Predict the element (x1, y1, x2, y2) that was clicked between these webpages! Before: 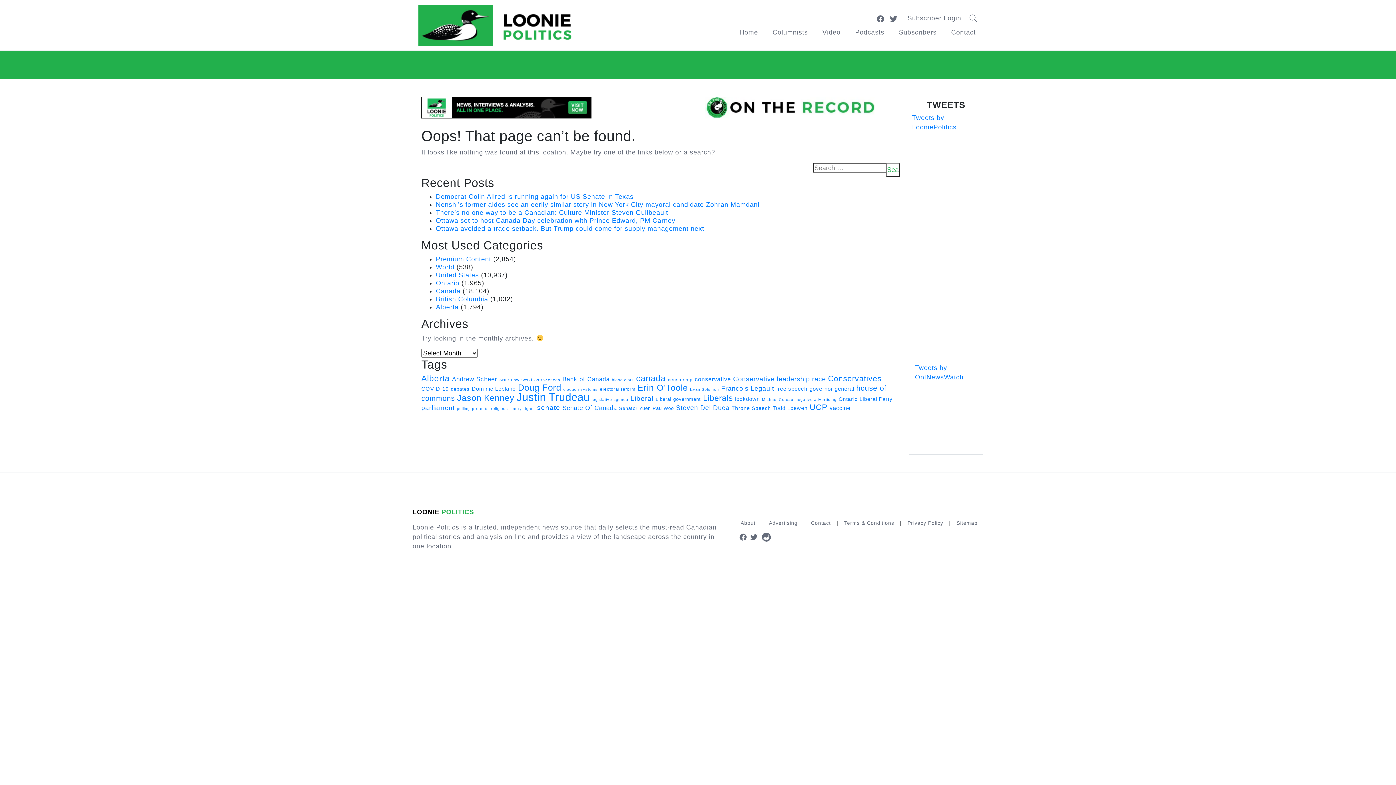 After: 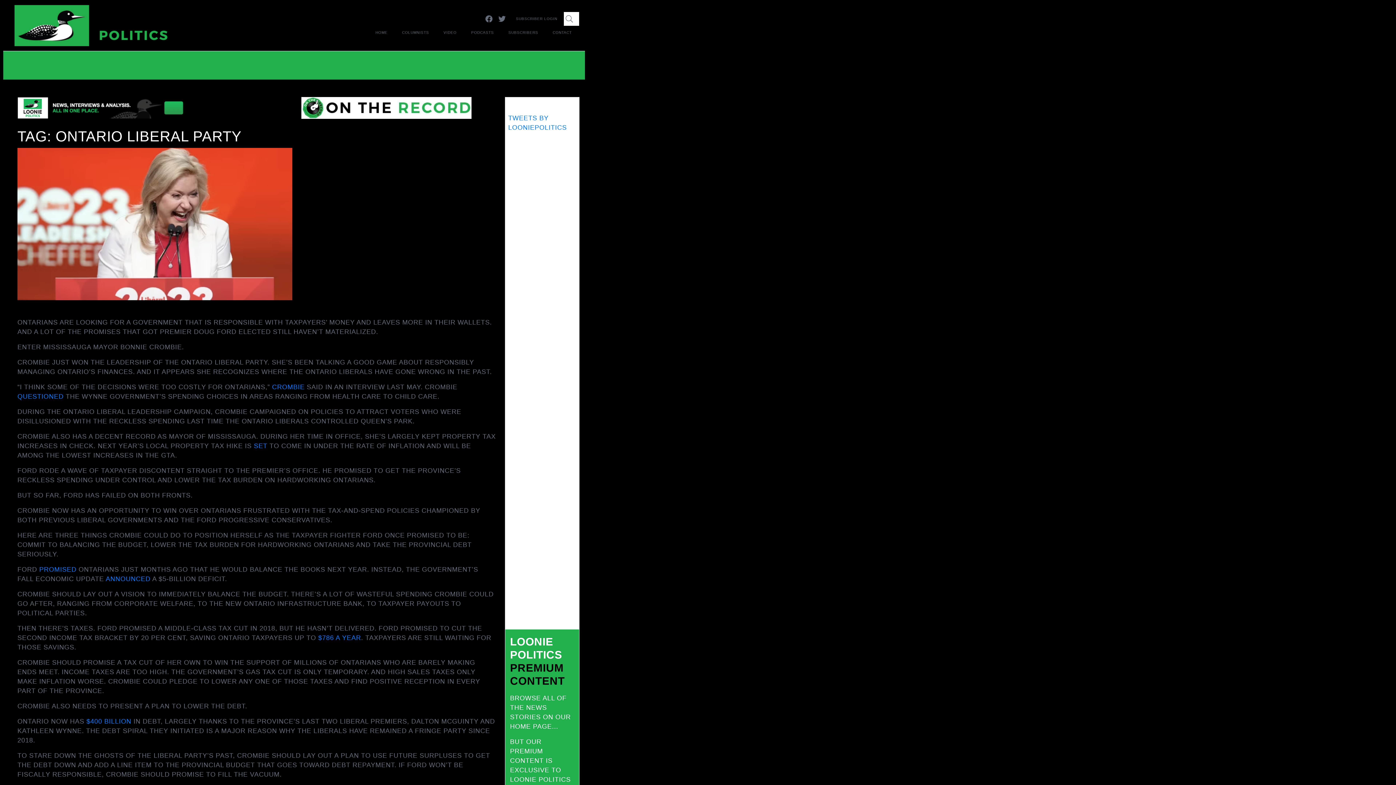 Action: label: Ontario Liberal Party (4 items) bbox: (838, 396, 892, 402)